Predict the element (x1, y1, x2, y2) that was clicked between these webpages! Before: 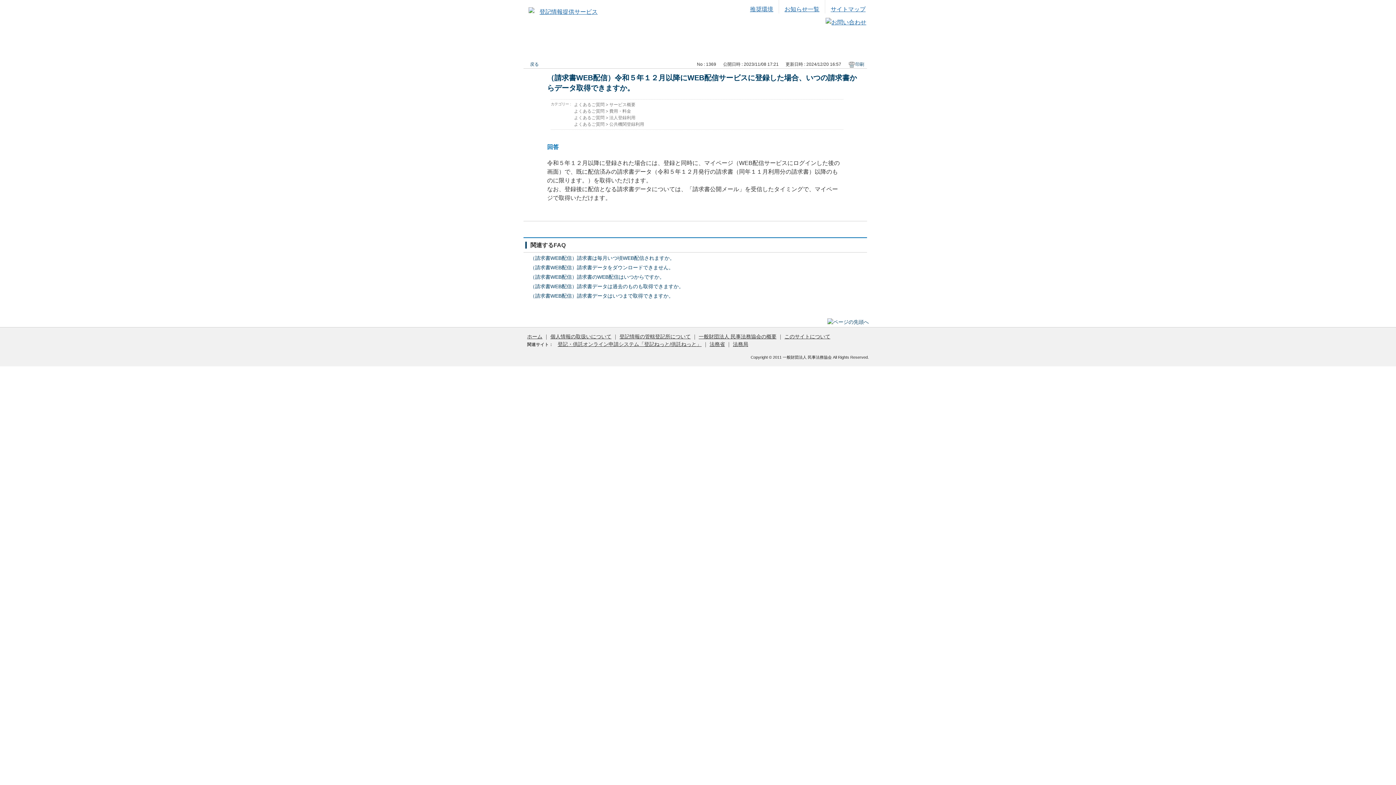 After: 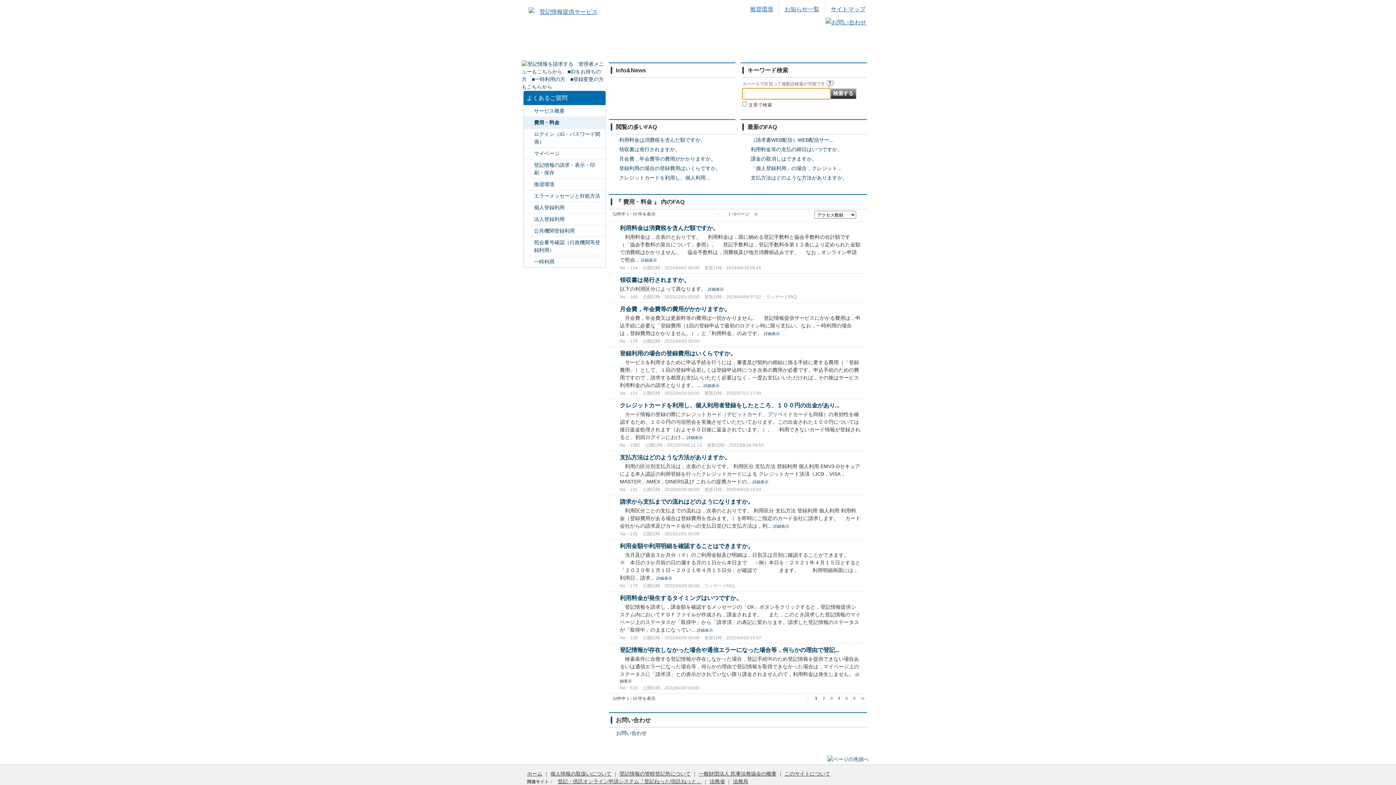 Action: label: 費用・料金 bbox: (609, 108, 631, 114)